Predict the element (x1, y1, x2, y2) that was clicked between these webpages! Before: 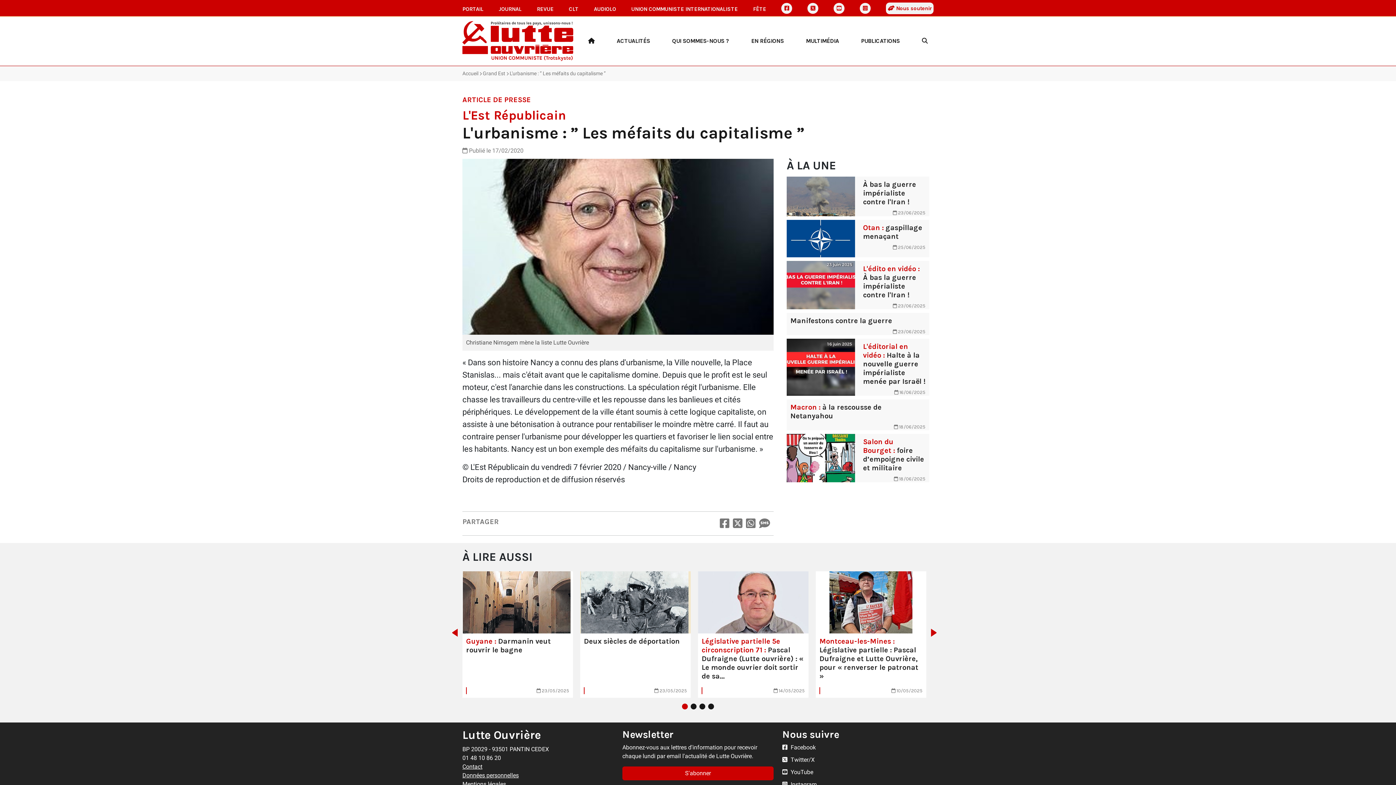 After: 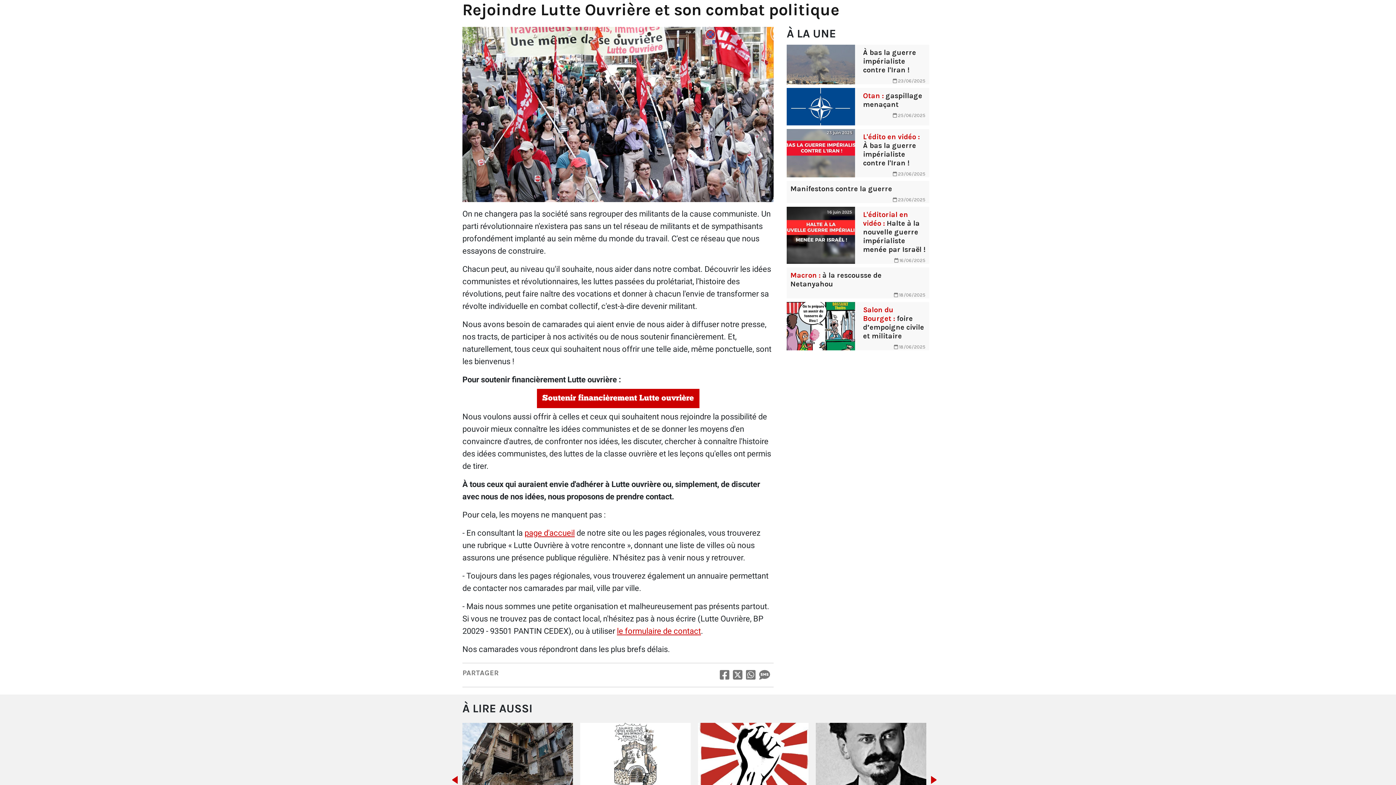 Action: bbox: (886, 2, 933, 14) label:  Nous soutenir